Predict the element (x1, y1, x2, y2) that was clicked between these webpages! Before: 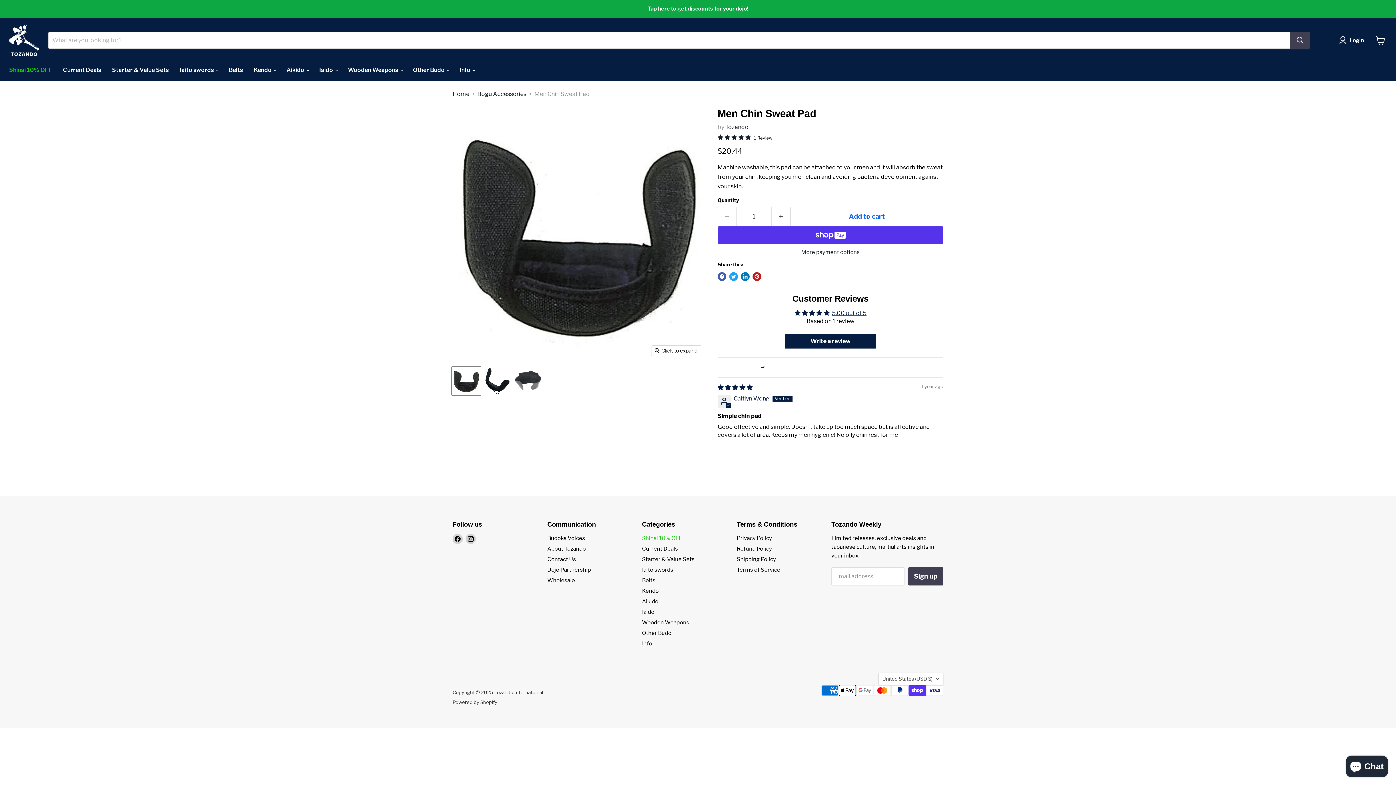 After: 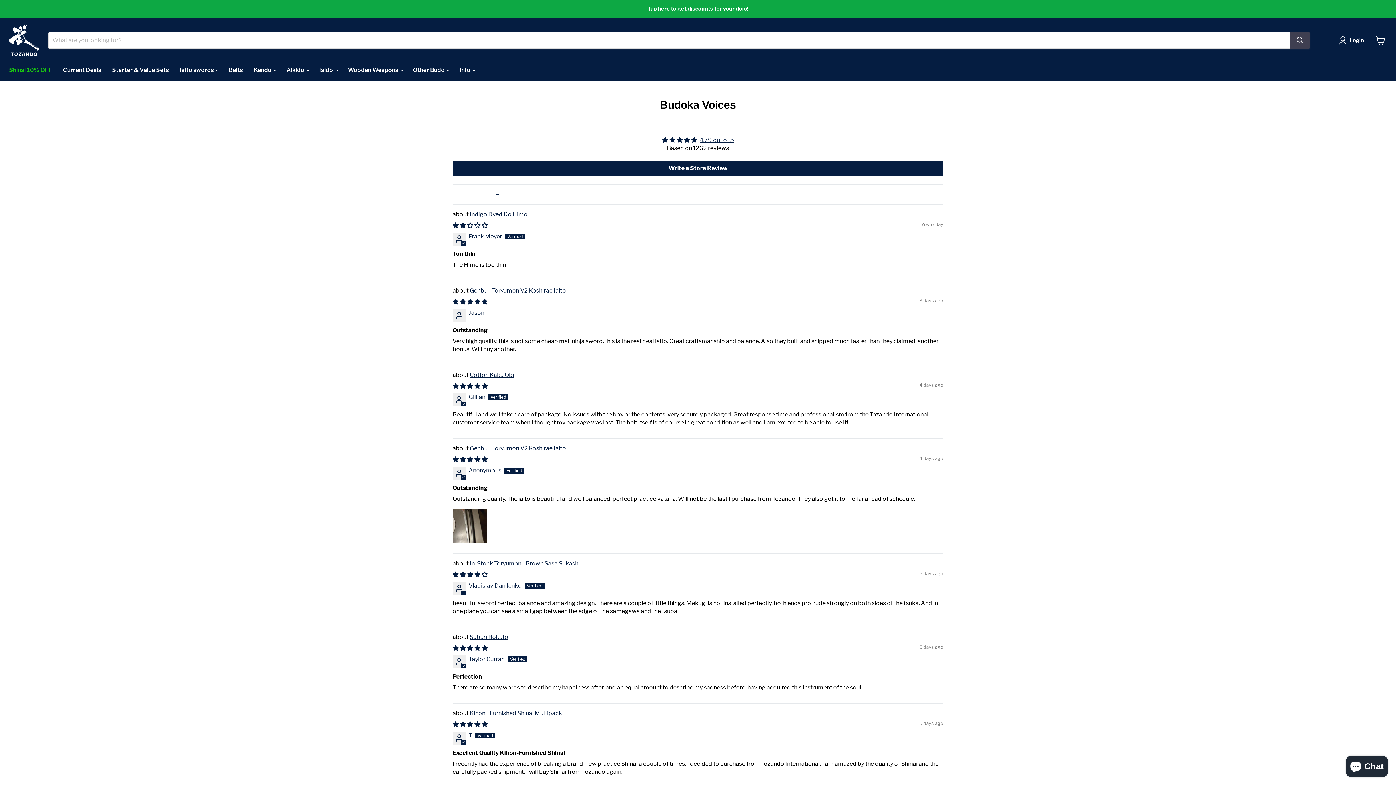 Action: label: Budoka Voices bbox: (547, 535, 585, 541)